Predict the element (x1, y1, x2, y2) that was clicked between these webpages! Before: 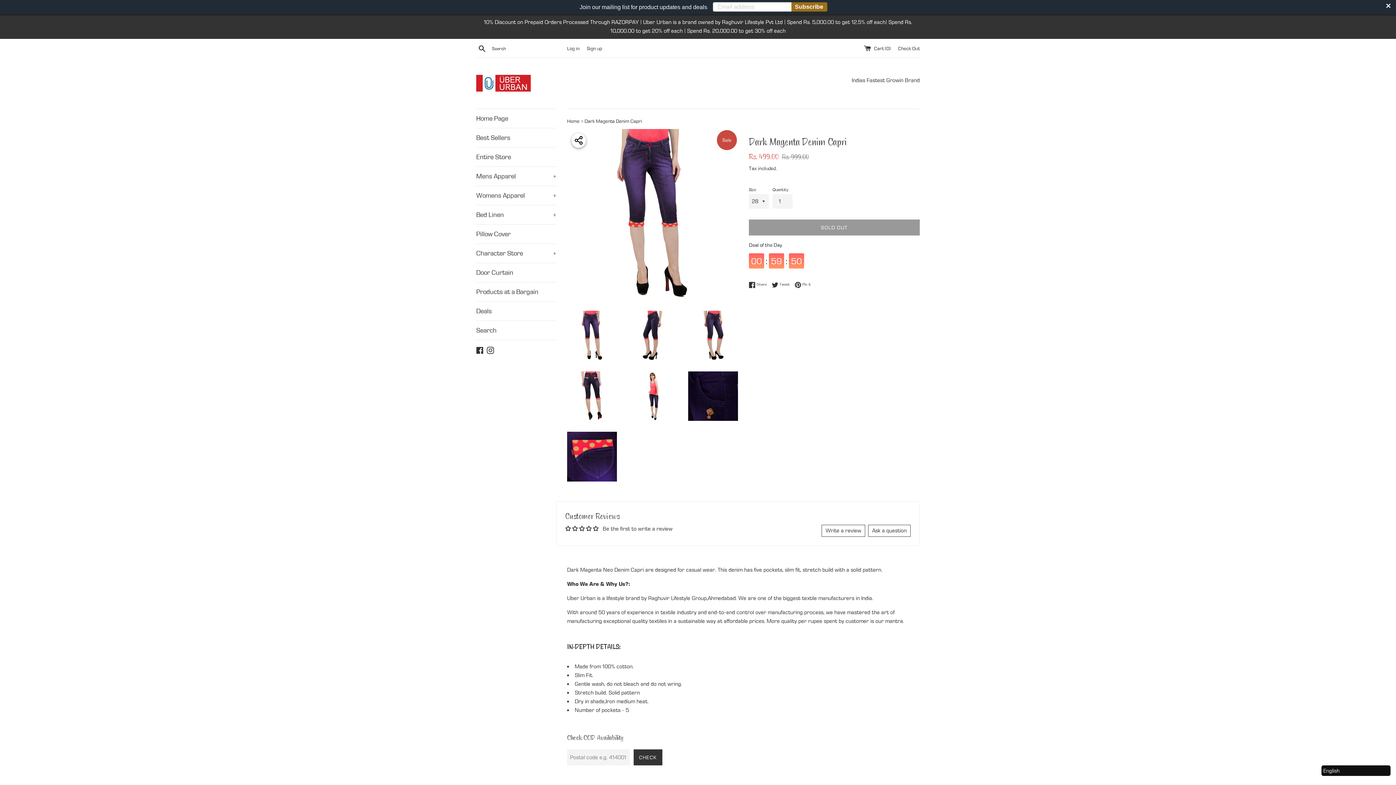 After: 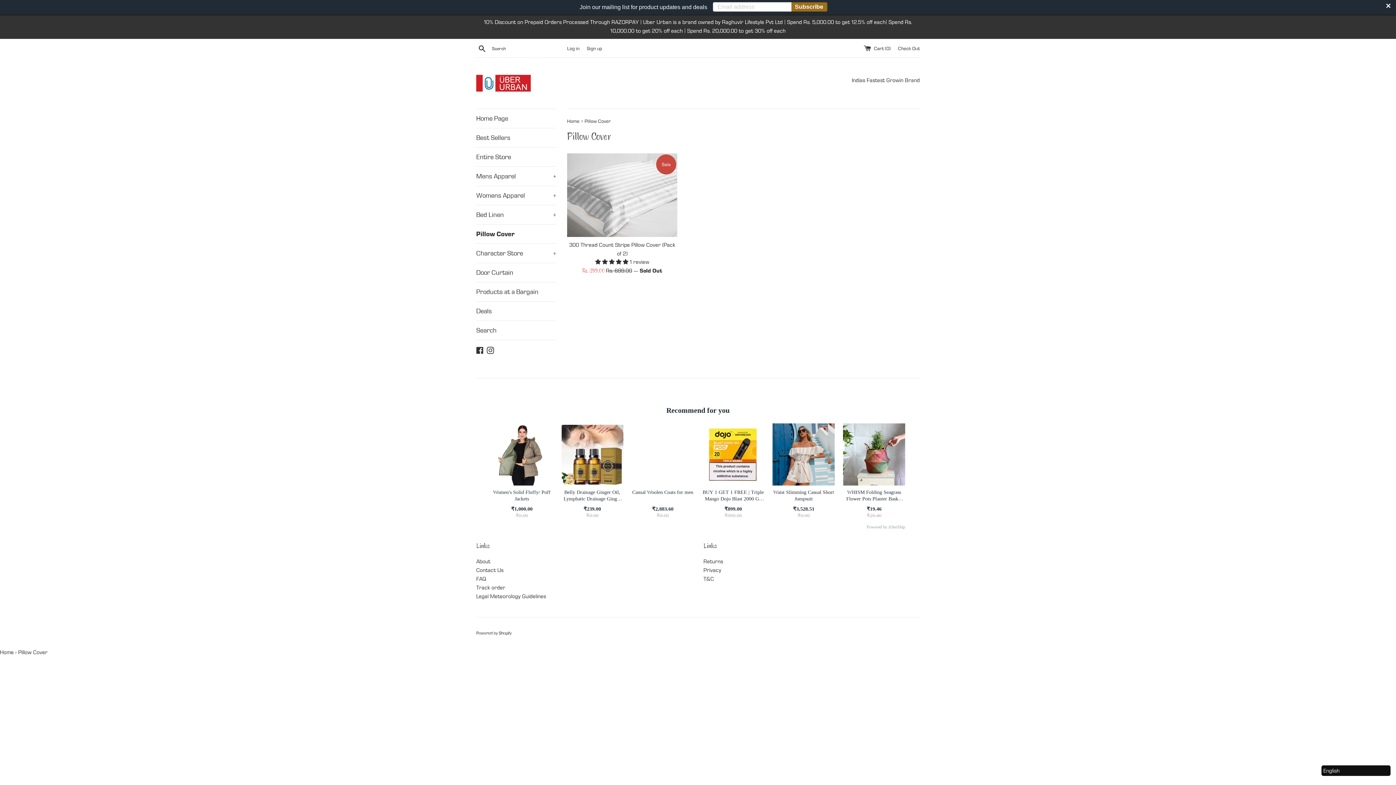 Action: label: Pillow Cover bbox: (476, 224, 556, 243)